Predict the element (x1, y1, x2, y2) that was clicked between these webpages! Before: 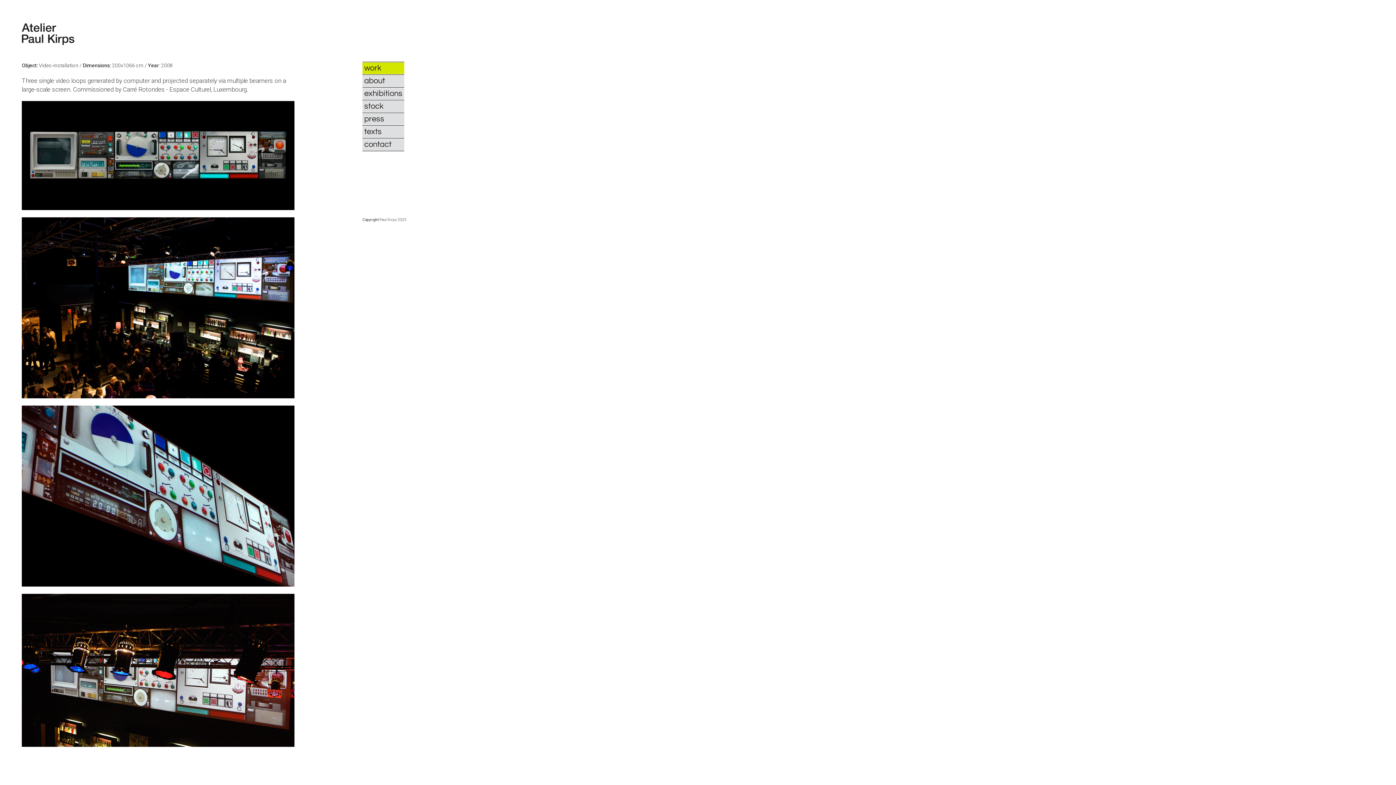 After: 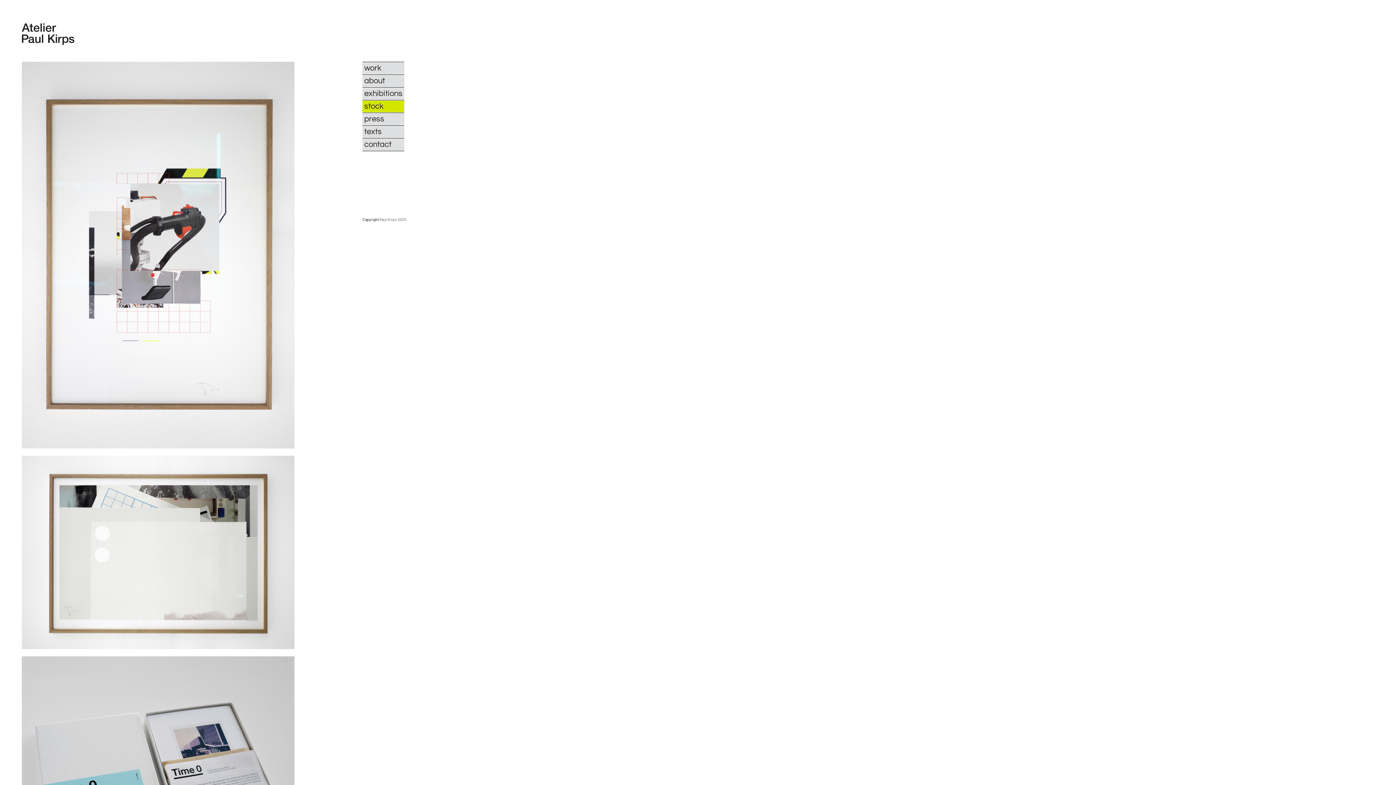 Action: bbox: (362, 100, 404, 112) label: stock